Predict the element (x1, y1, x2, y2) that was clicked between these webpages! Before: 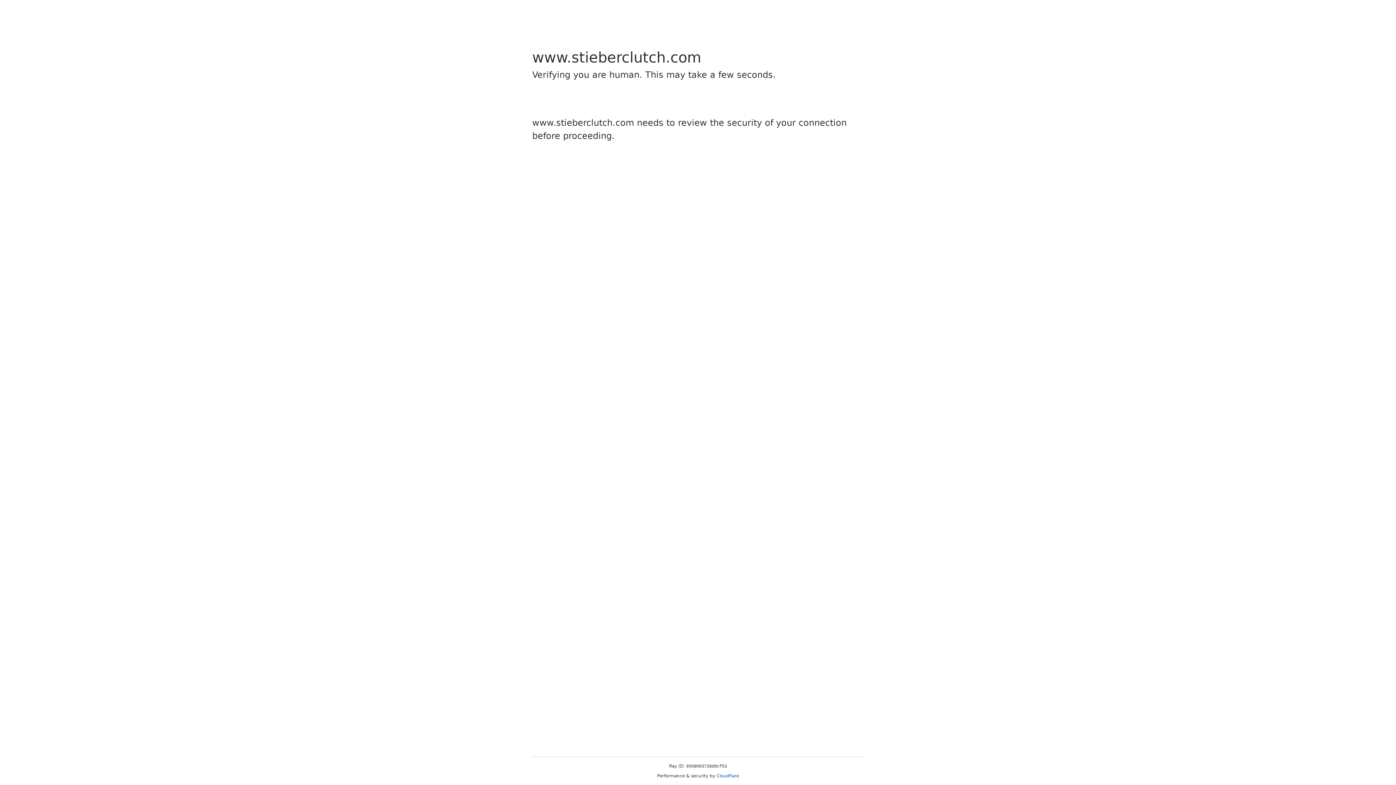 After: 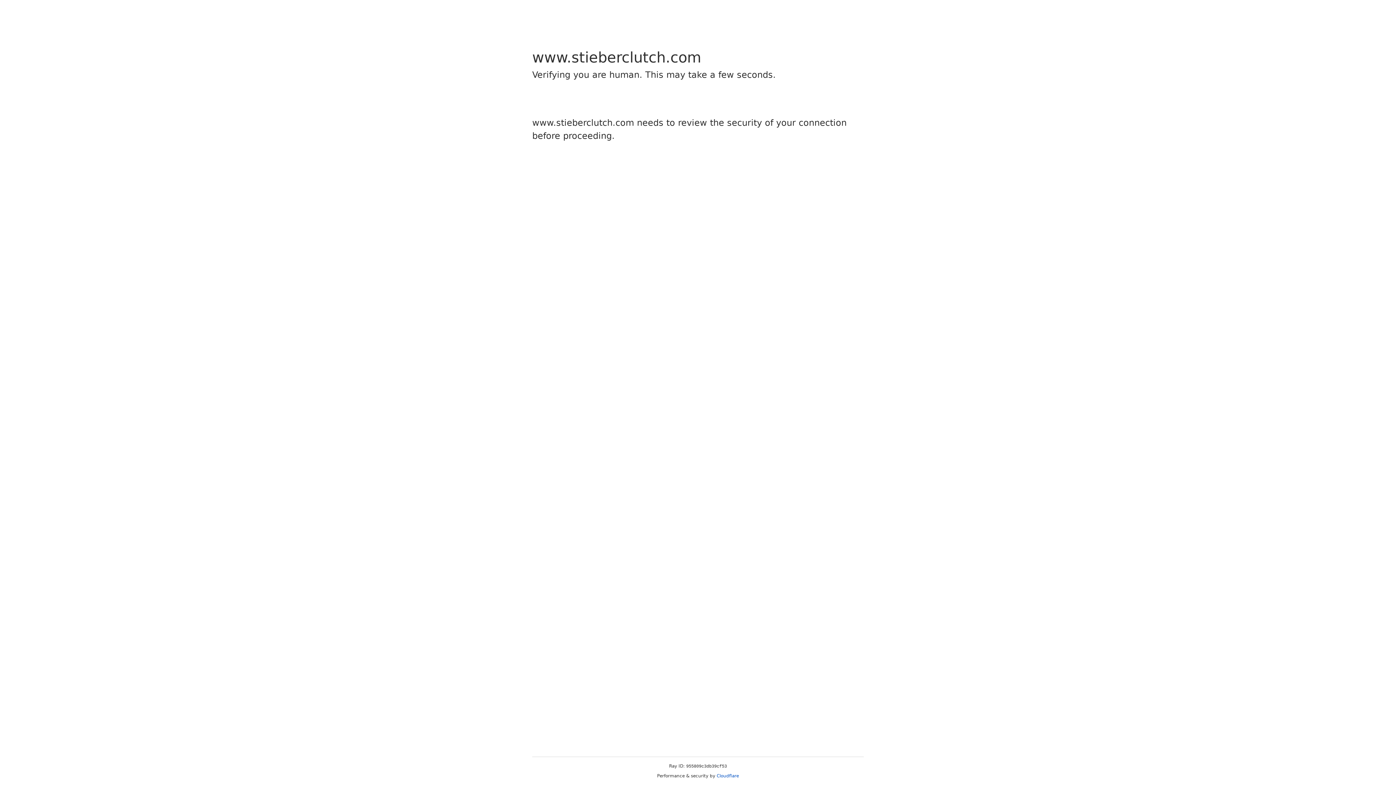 Action: label: Cloudflare bbox: (716, 773, 739, 778)